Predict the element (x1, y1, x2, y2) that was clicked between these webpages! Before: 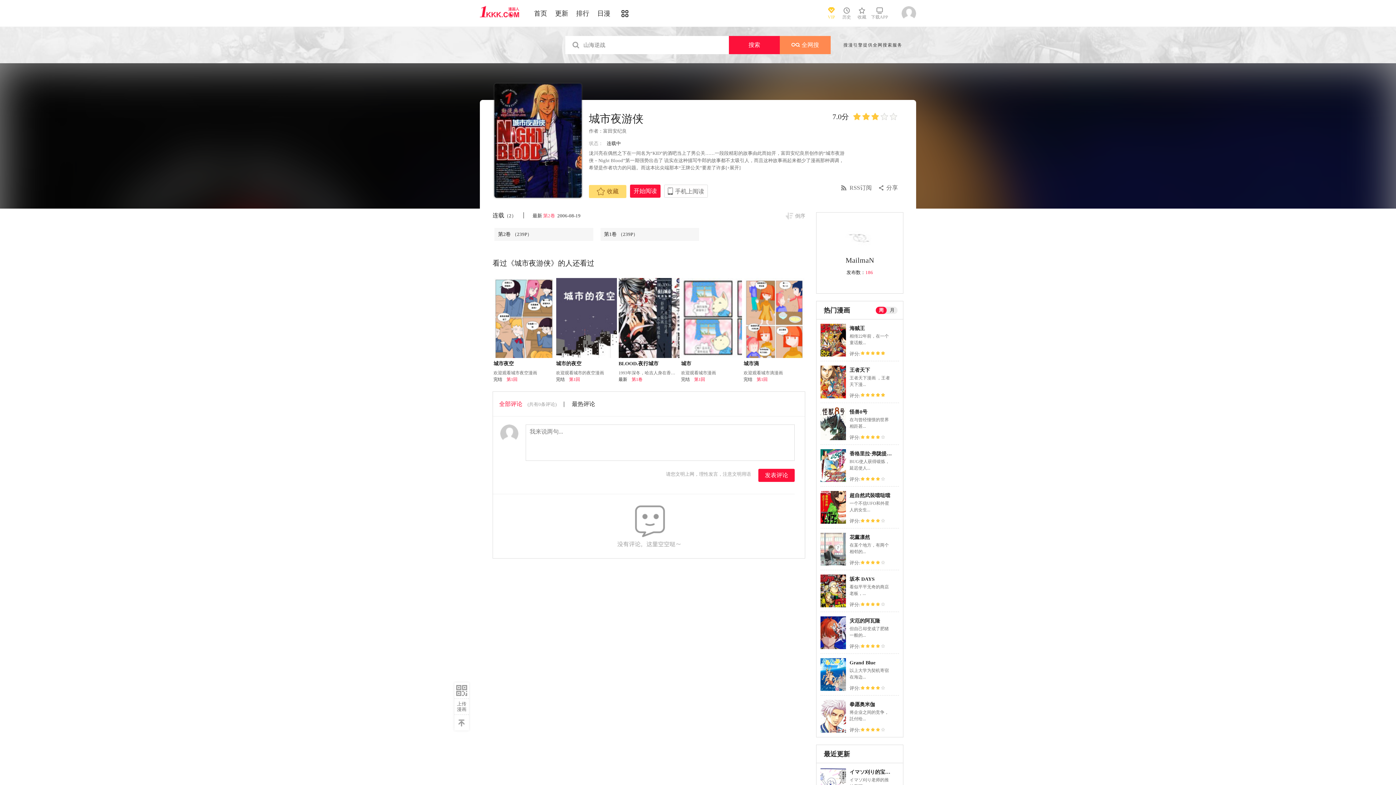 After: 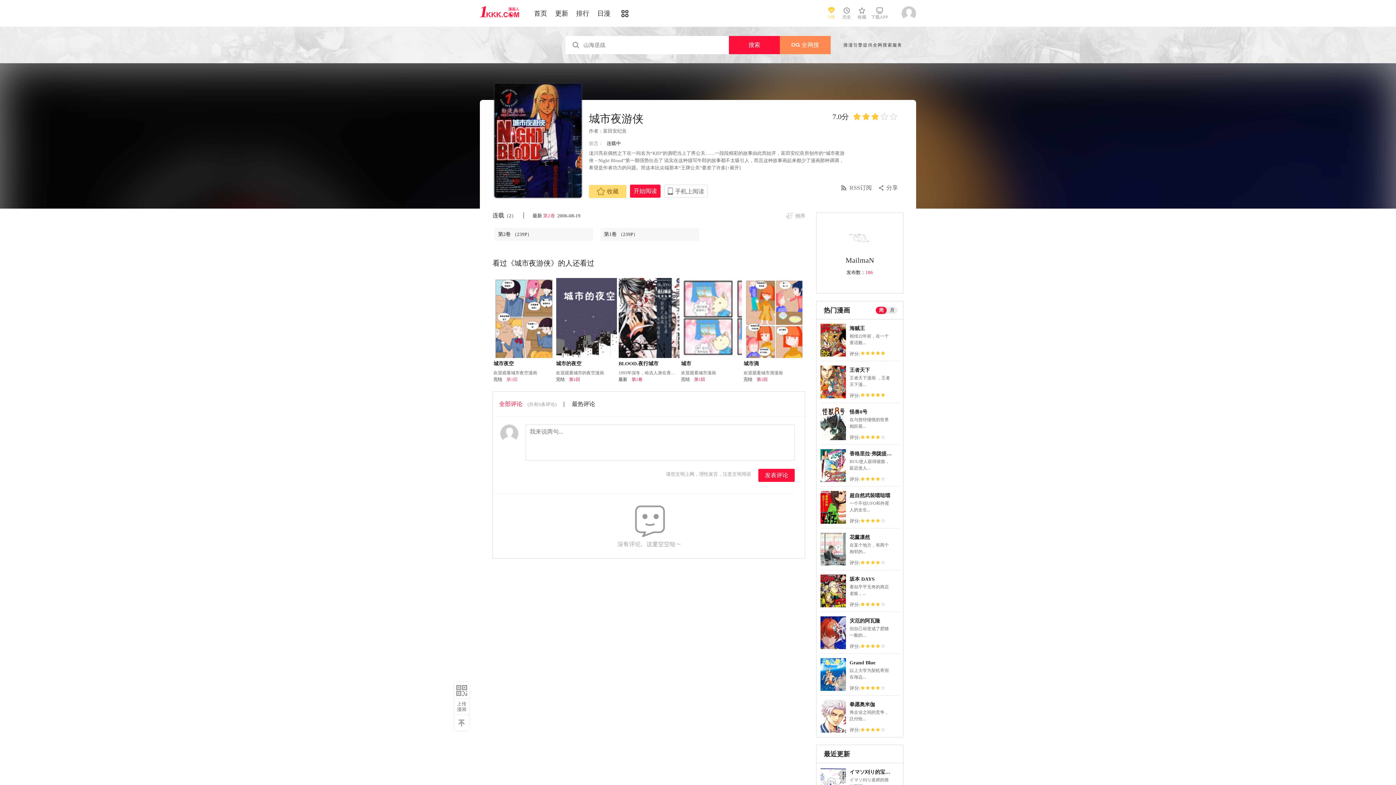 Action: label: 第1回 bbox: (506, 377, 517, 382)